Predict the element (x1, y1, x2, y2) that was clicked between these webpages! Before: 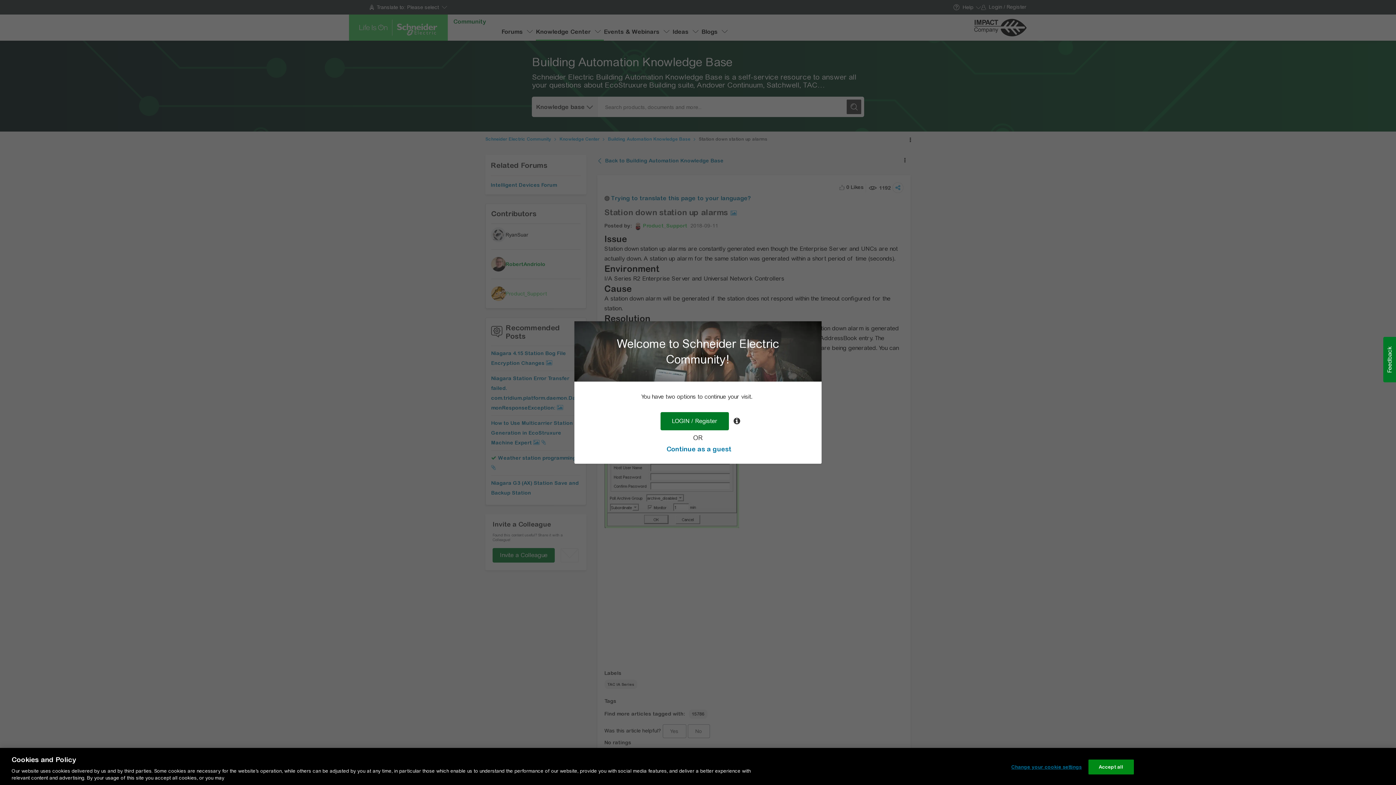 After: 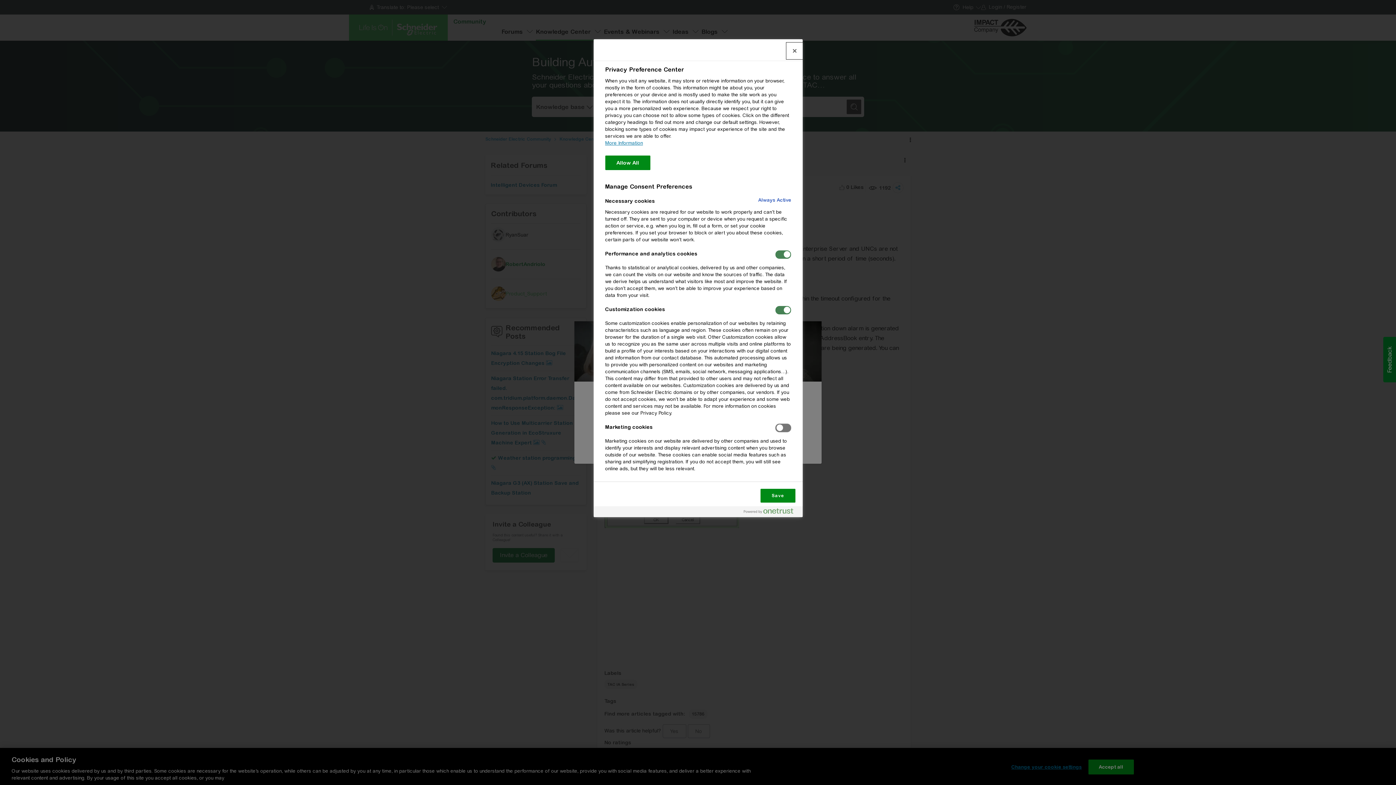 Action: bbox: (1011, 760, 1082, 774) label: Change your cookie settings